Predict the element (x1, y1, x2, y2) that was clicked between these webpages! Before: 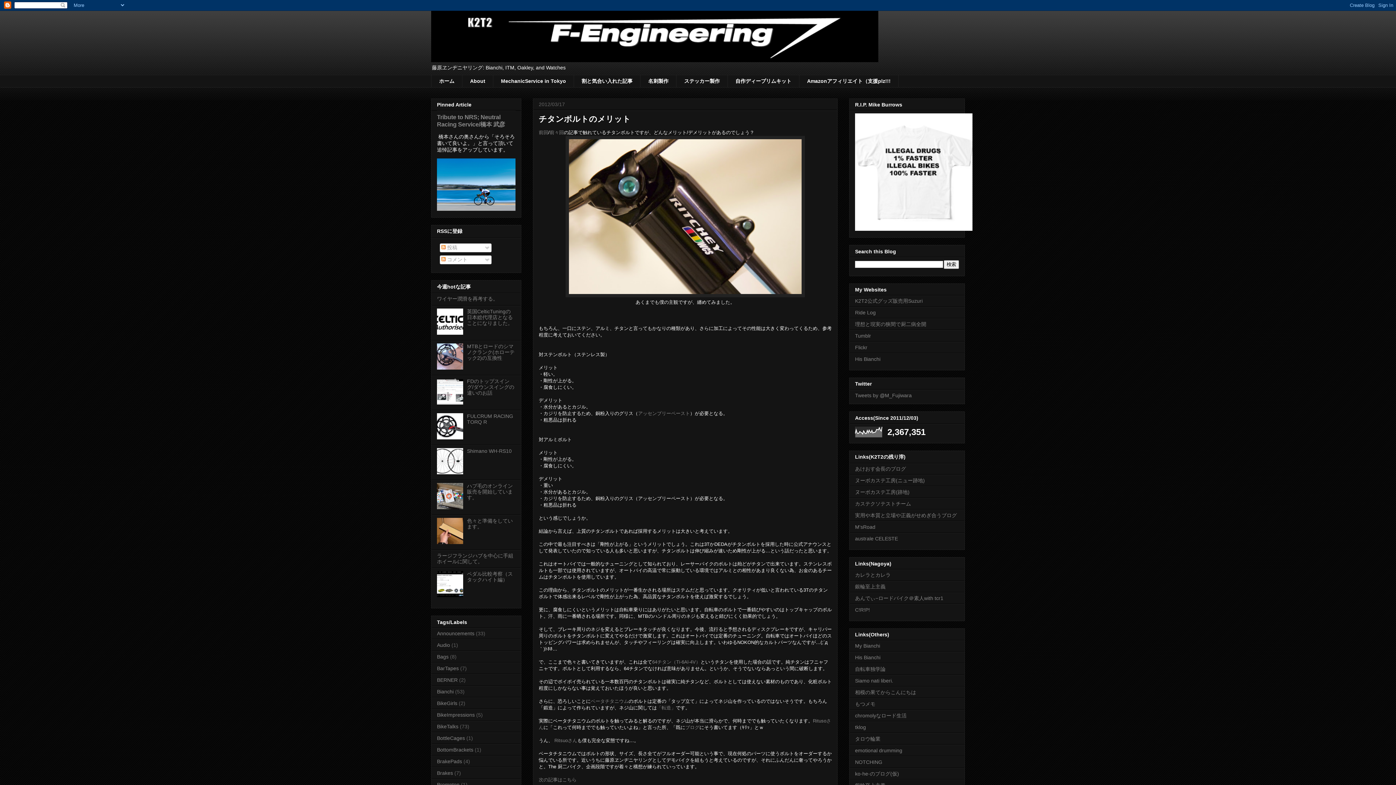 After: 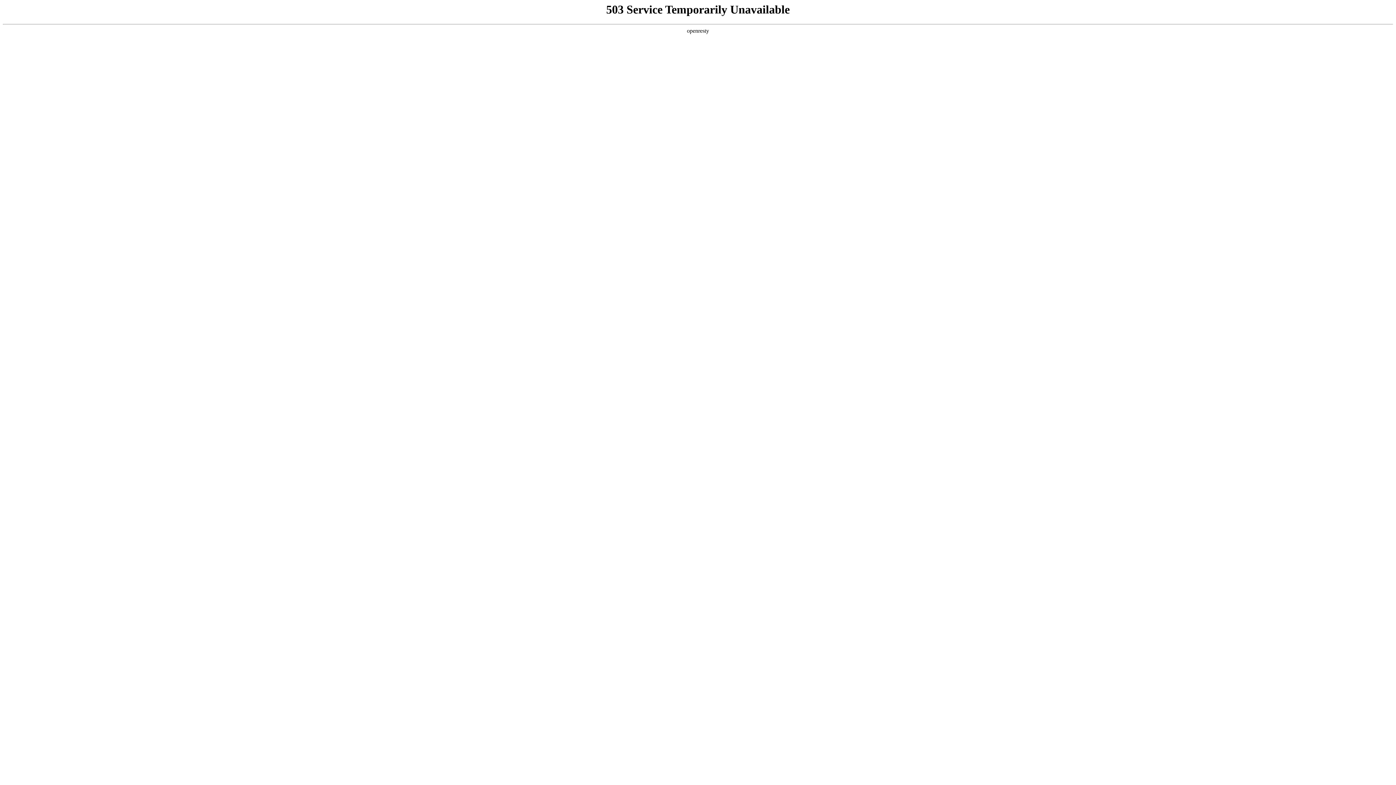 Action: bbox: (855, 689, 916, 695) label: 相模の果てからこんにちは